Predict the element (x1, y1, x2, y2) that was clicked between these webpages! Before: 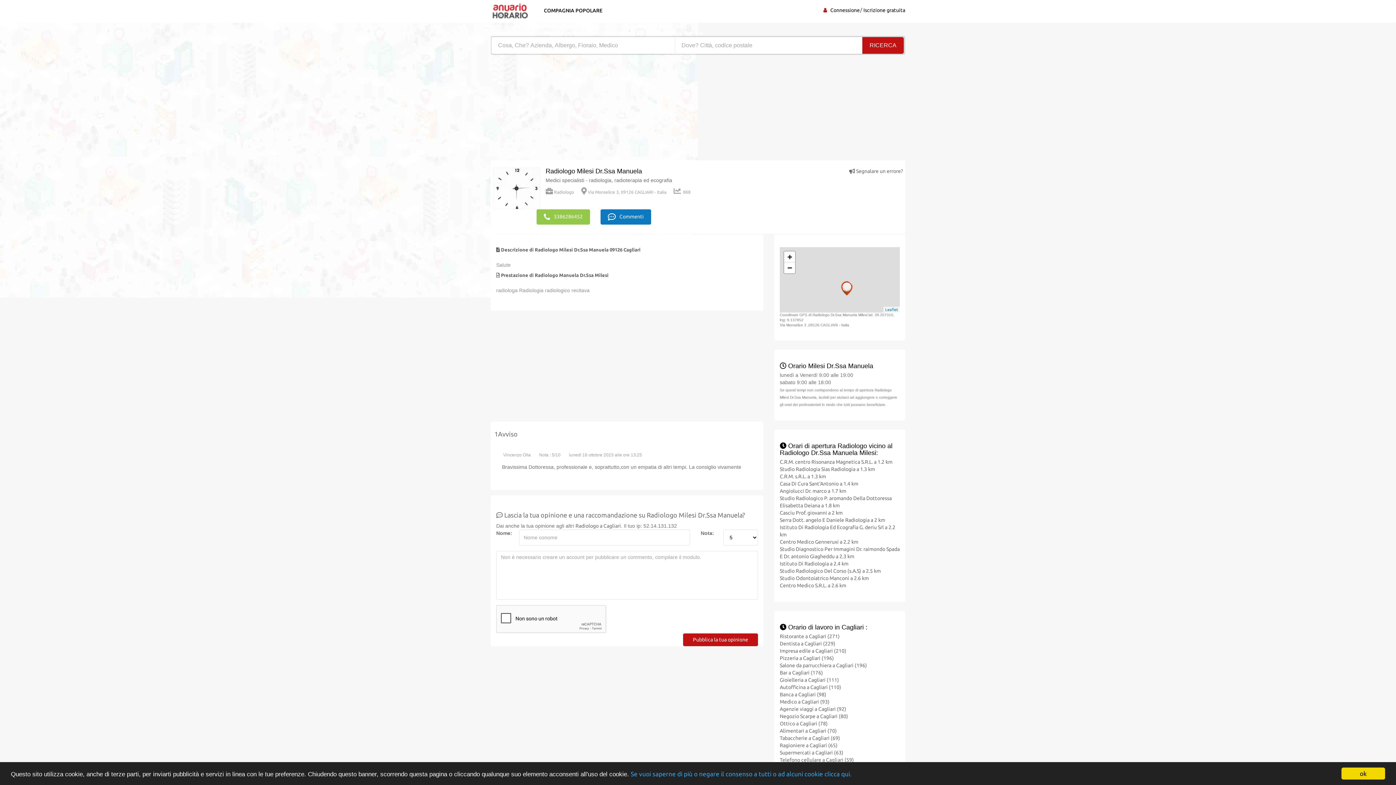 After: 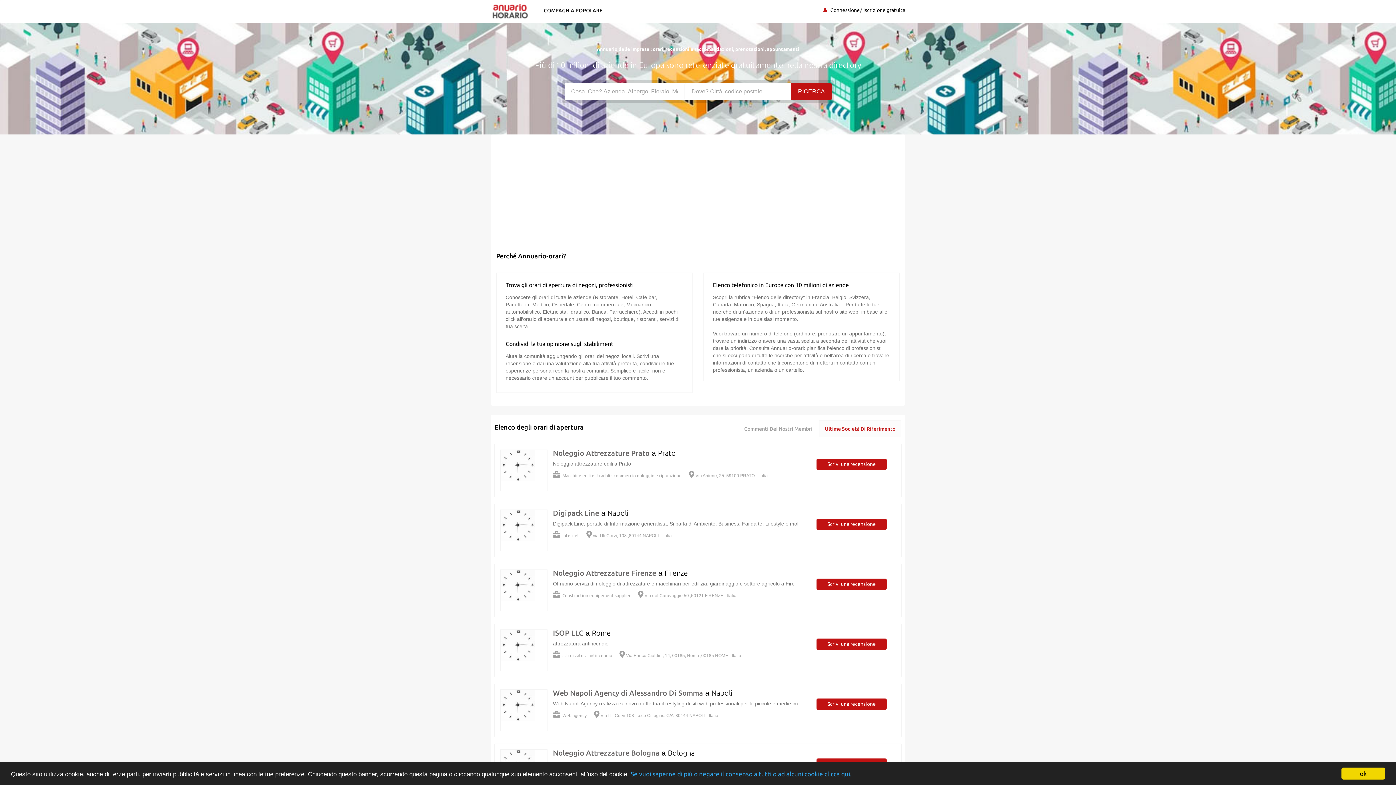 Action: label: Pubblica la tua opinione bbox: (683, 633, 758, 646)